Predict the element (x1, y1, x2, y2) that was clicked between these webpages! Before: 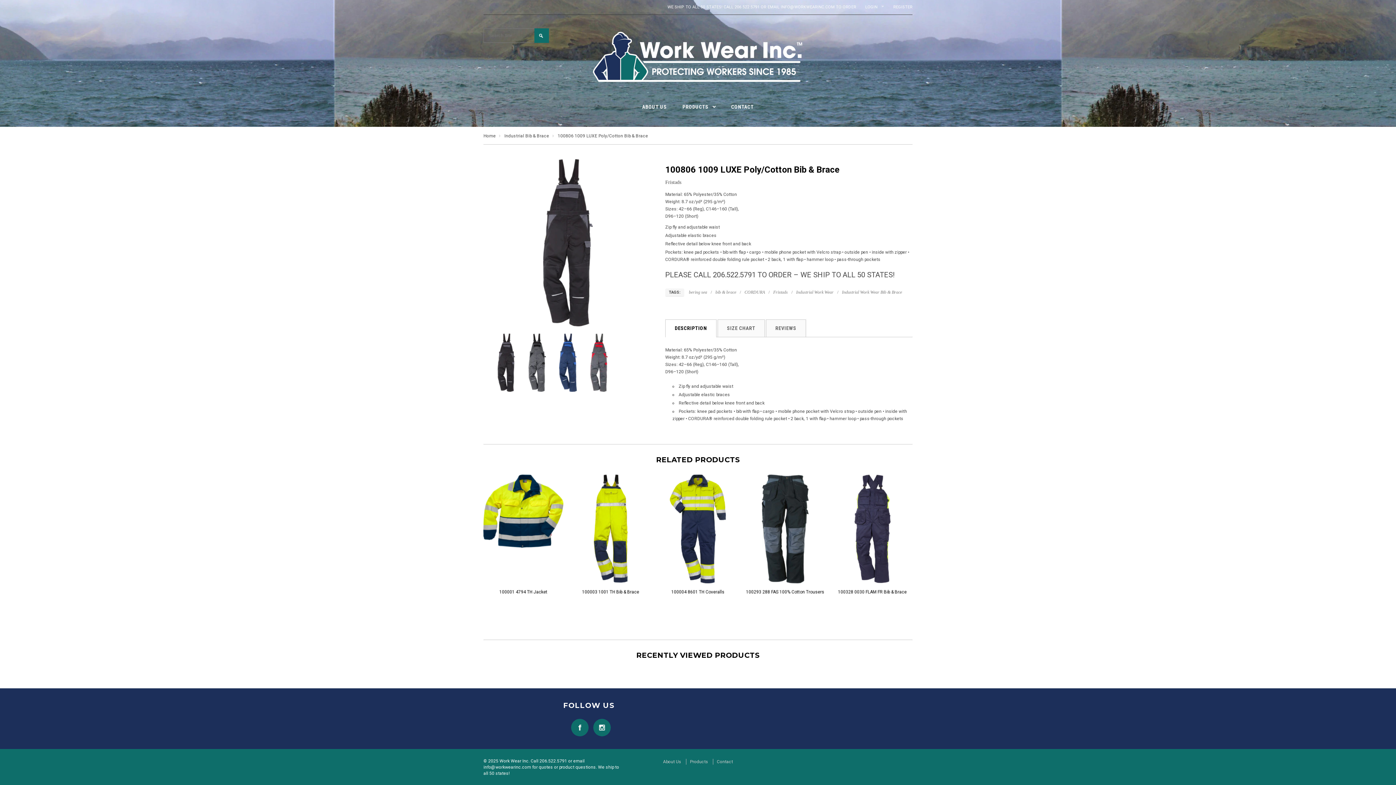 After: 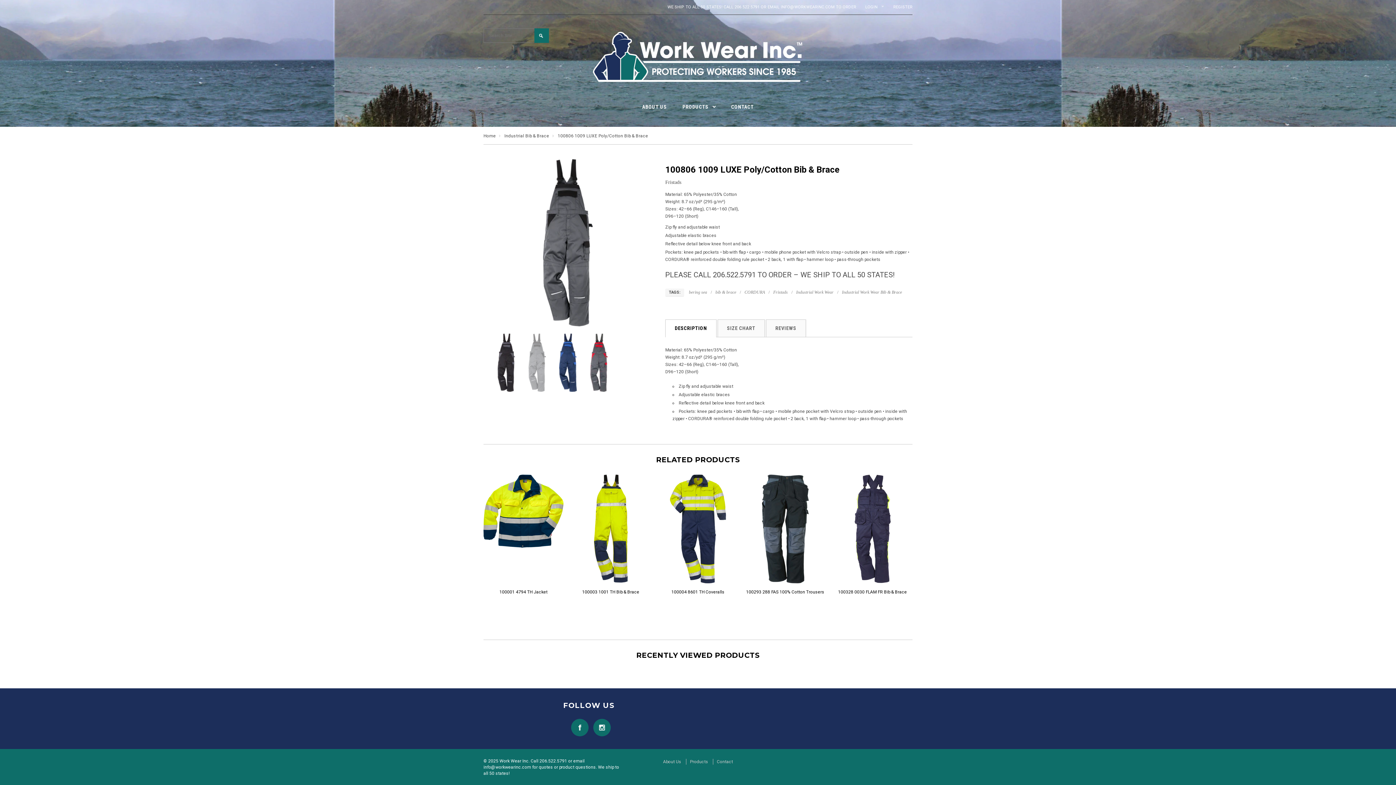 Action: bbox: (525, 333, 549, 392)